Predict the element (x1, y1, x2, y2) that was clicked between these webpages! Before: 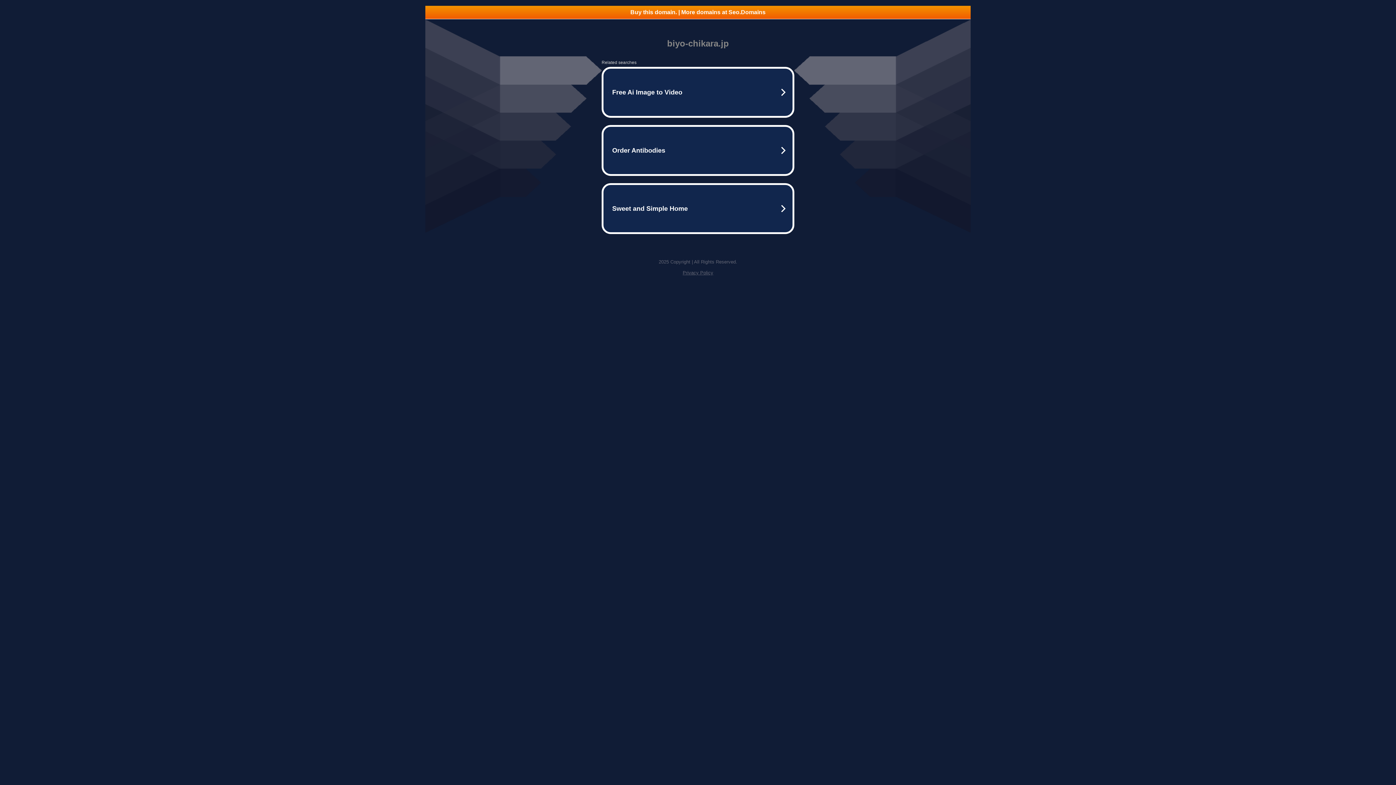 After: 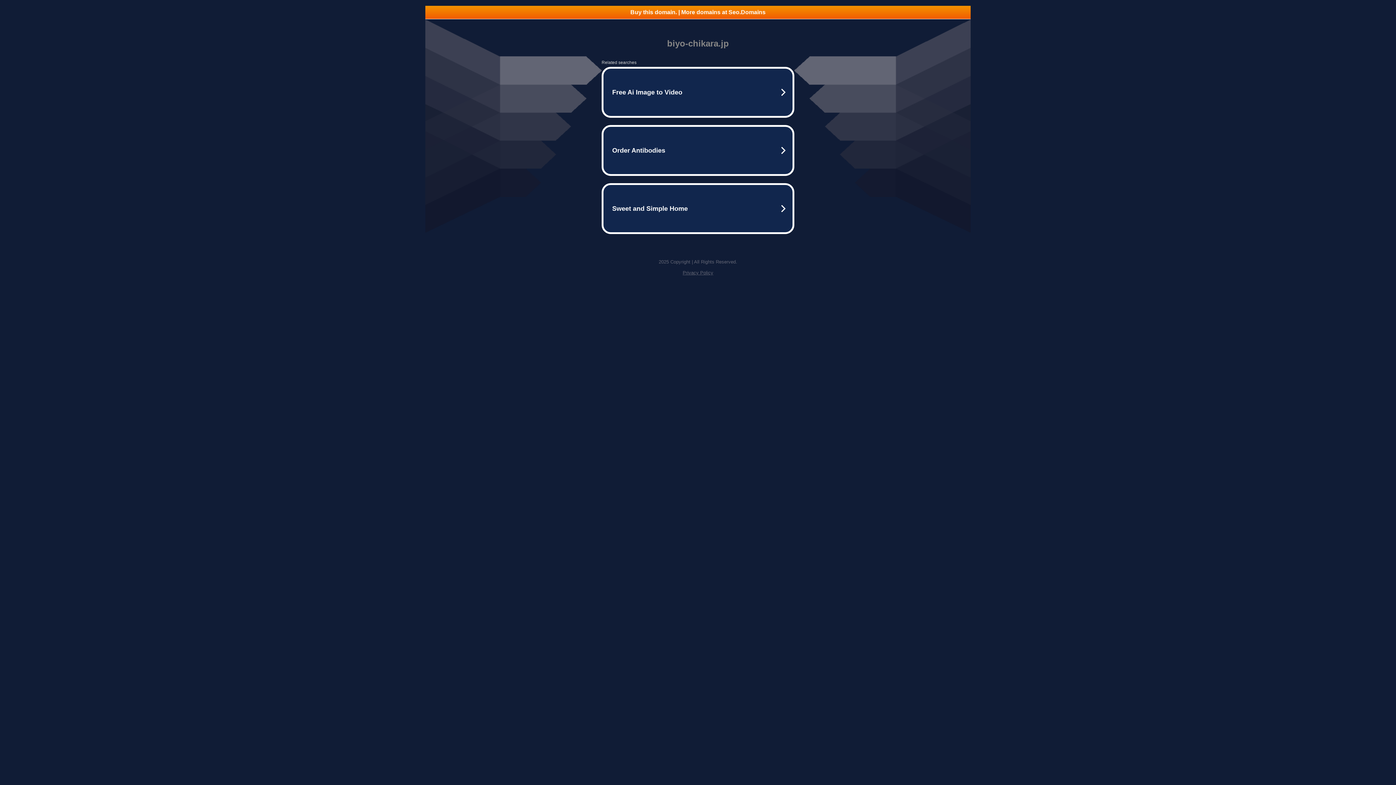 Action: bbox: (425, 5, 970, 18) label: Buy this domain. | More domains at Seo.Domains